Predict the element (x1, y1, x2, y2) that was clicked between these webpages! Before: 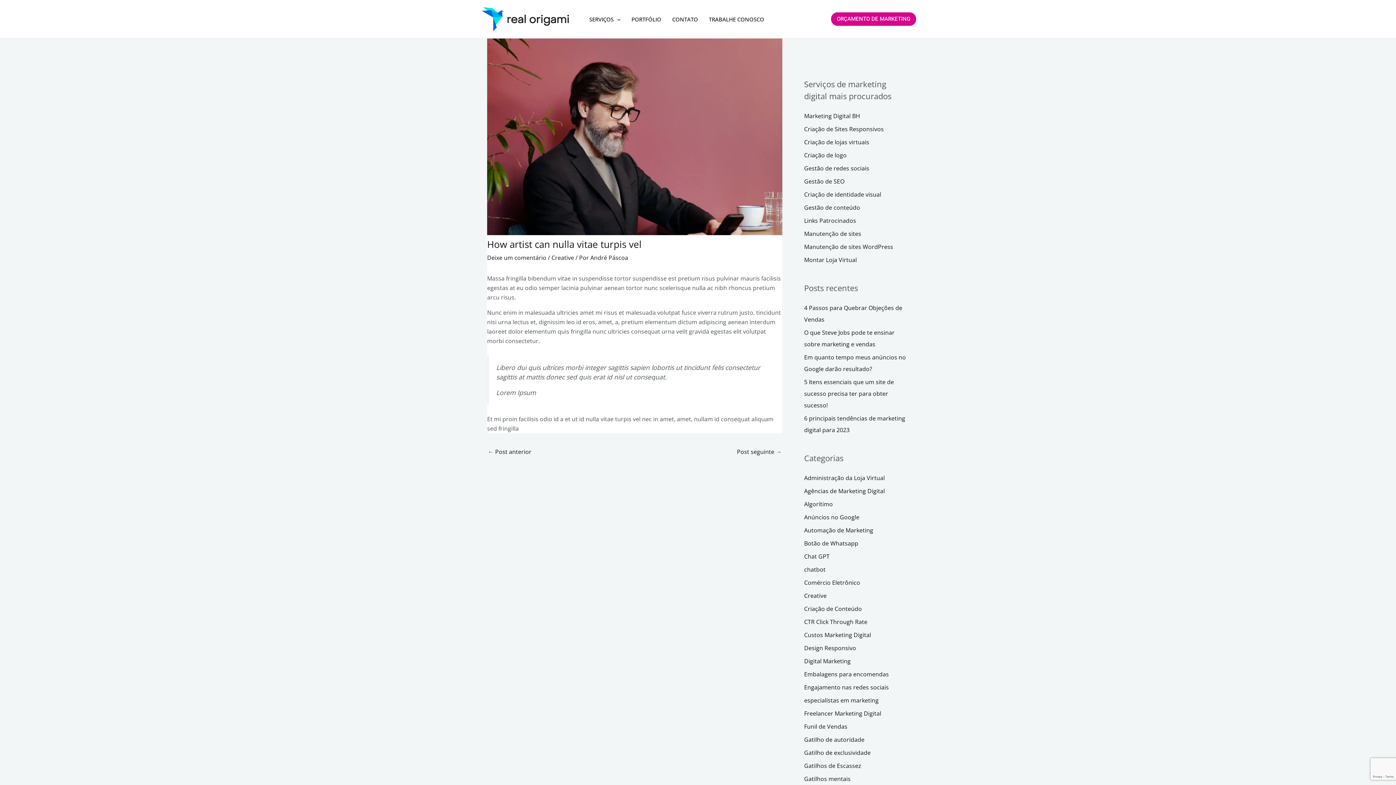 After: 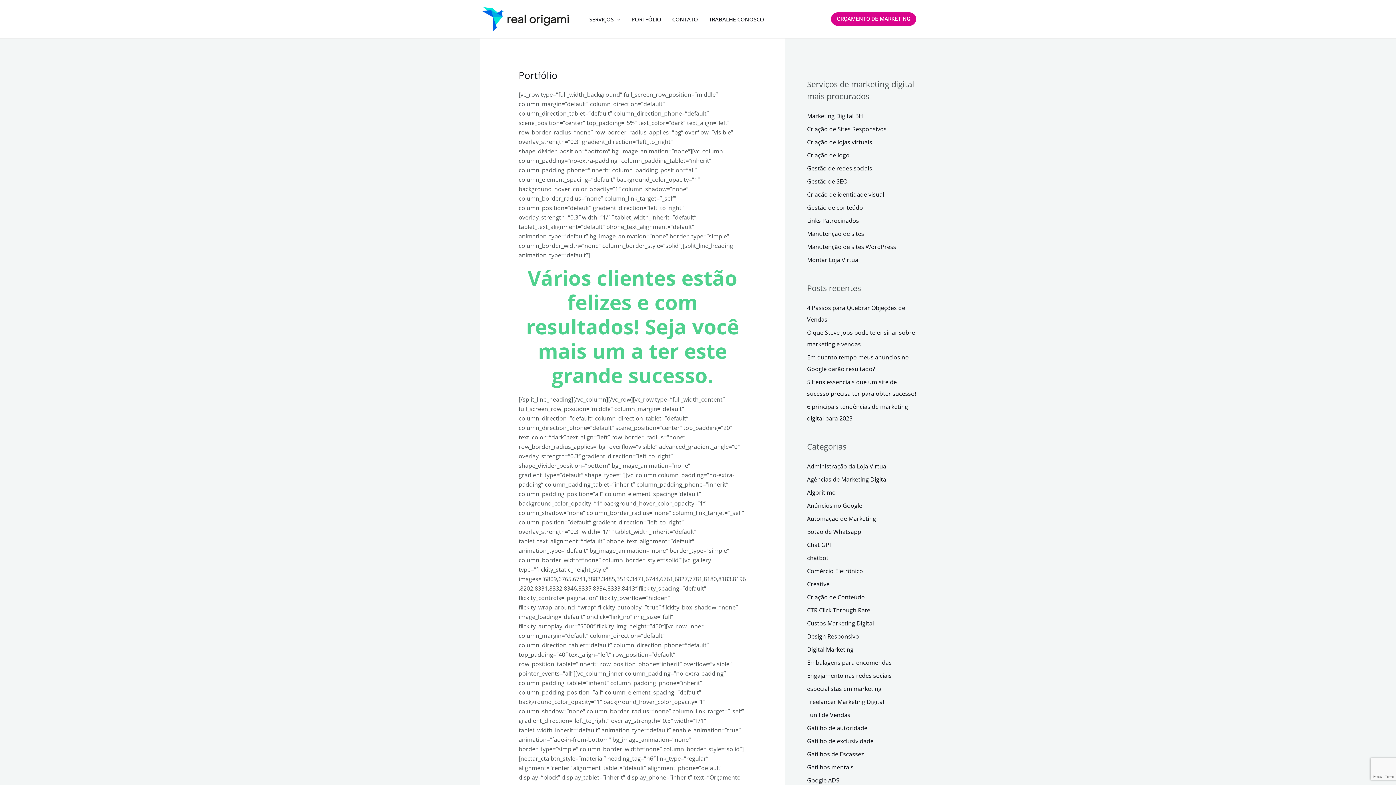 Action: label: PORTFÓLIO bbox: (626, 1, 666, 36)